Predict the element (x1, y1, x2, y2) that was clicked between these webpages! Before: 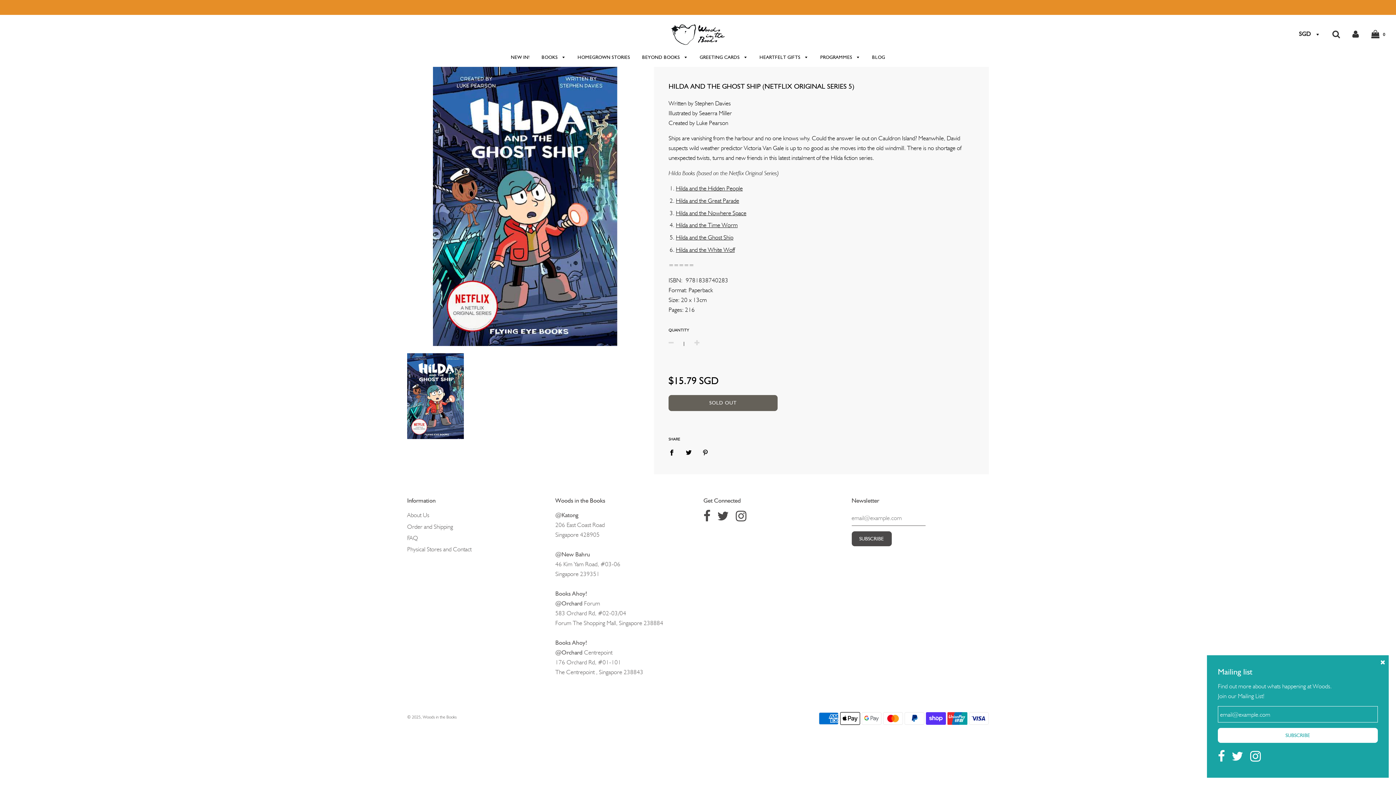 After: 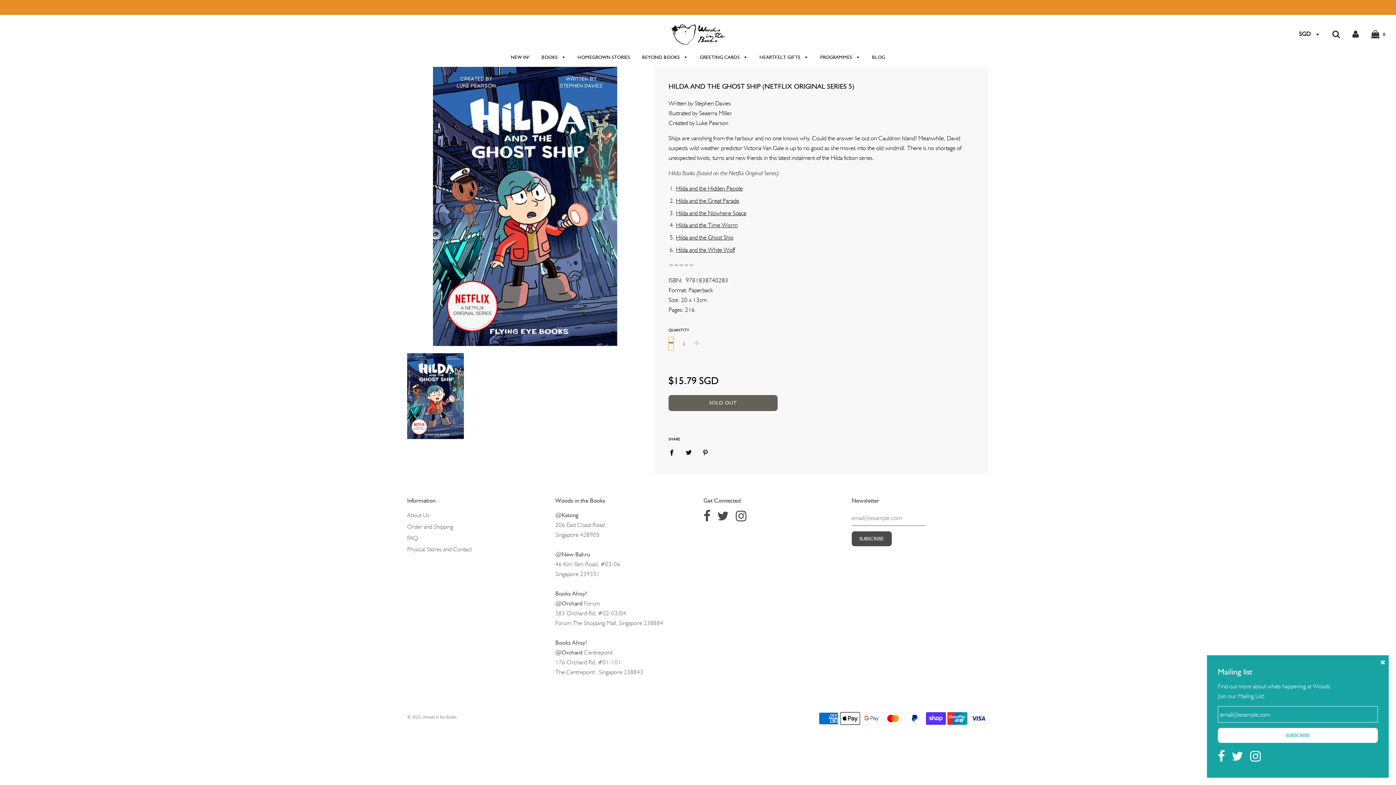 Action: bbox: (668, 337, 673, 350) label: −